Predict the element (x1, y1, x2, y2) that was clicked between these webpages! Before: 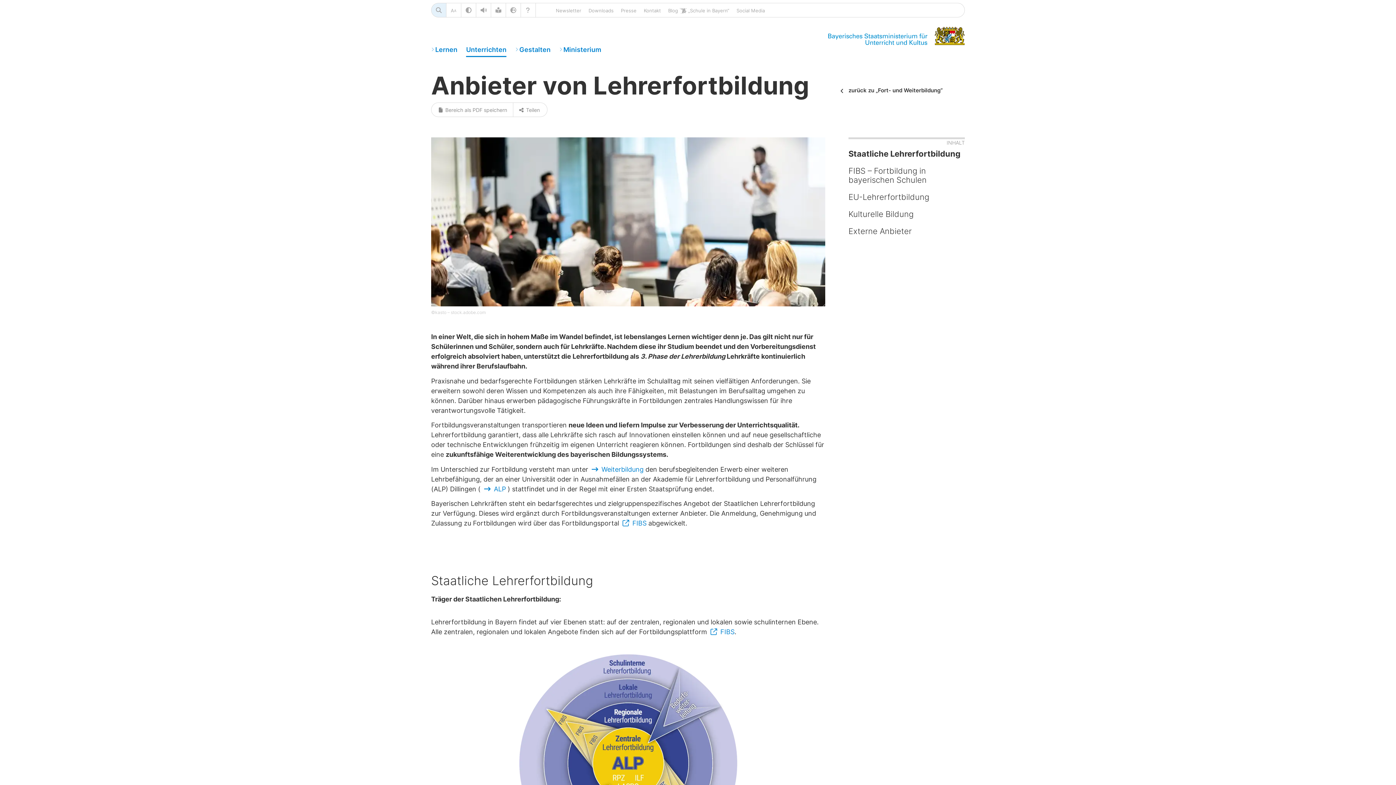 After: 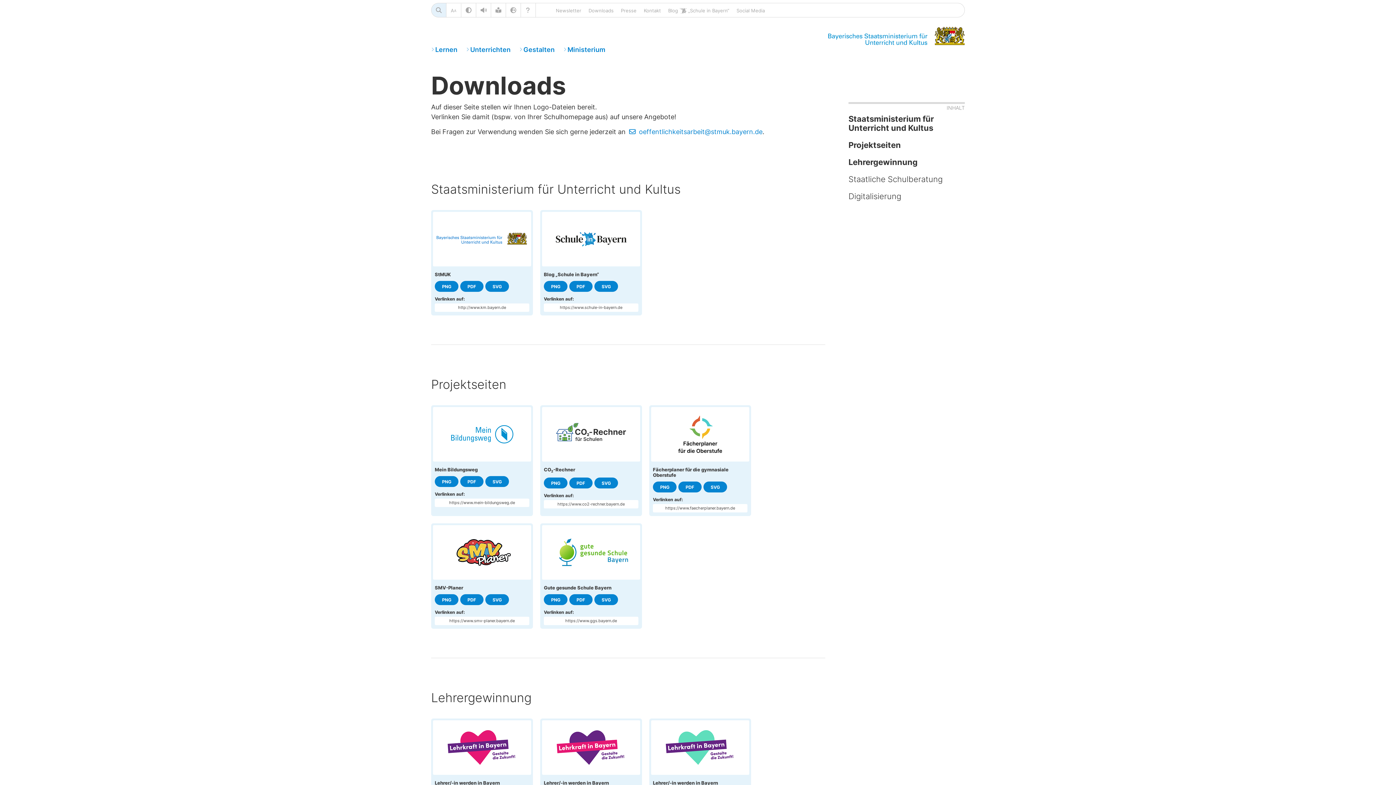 Action: bbox: (585, 3, 617, 17) label: Downloads